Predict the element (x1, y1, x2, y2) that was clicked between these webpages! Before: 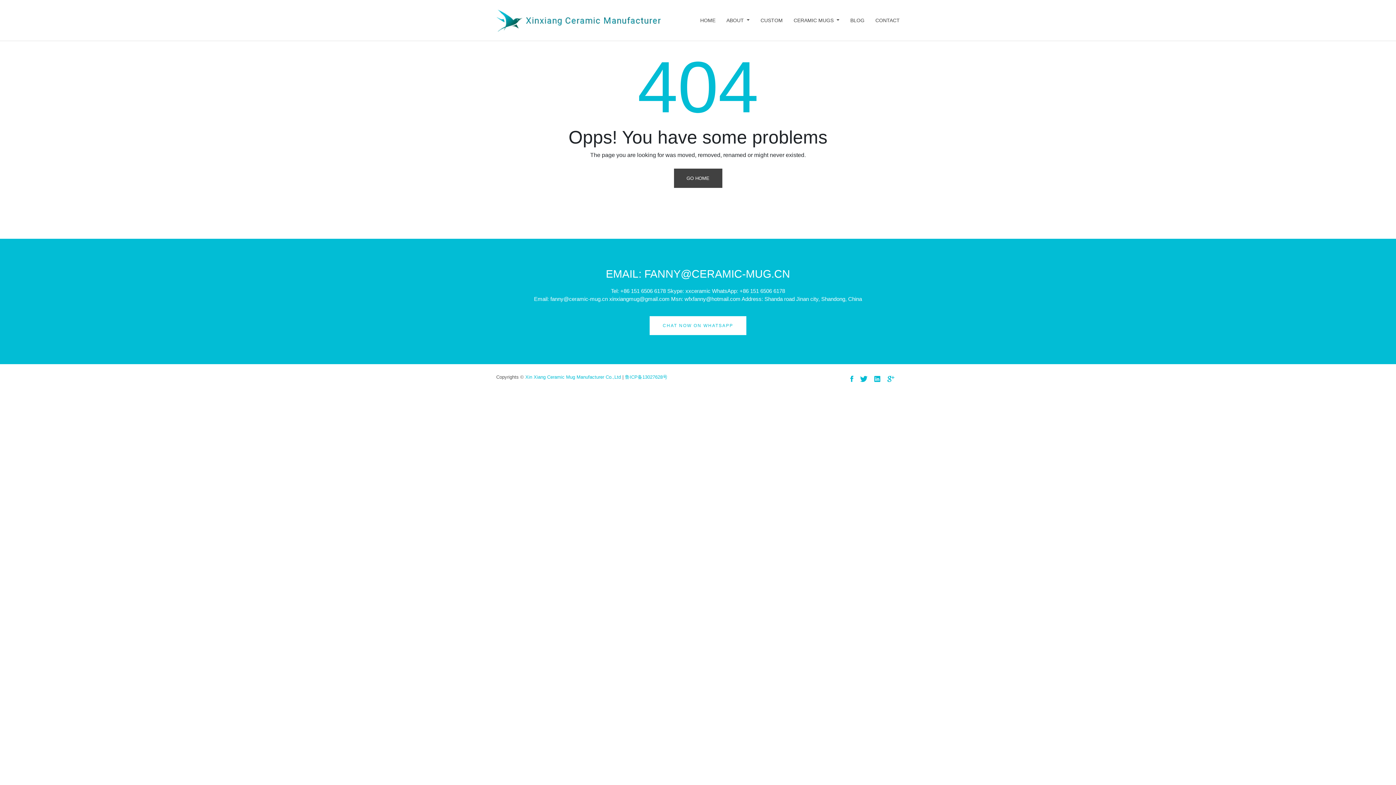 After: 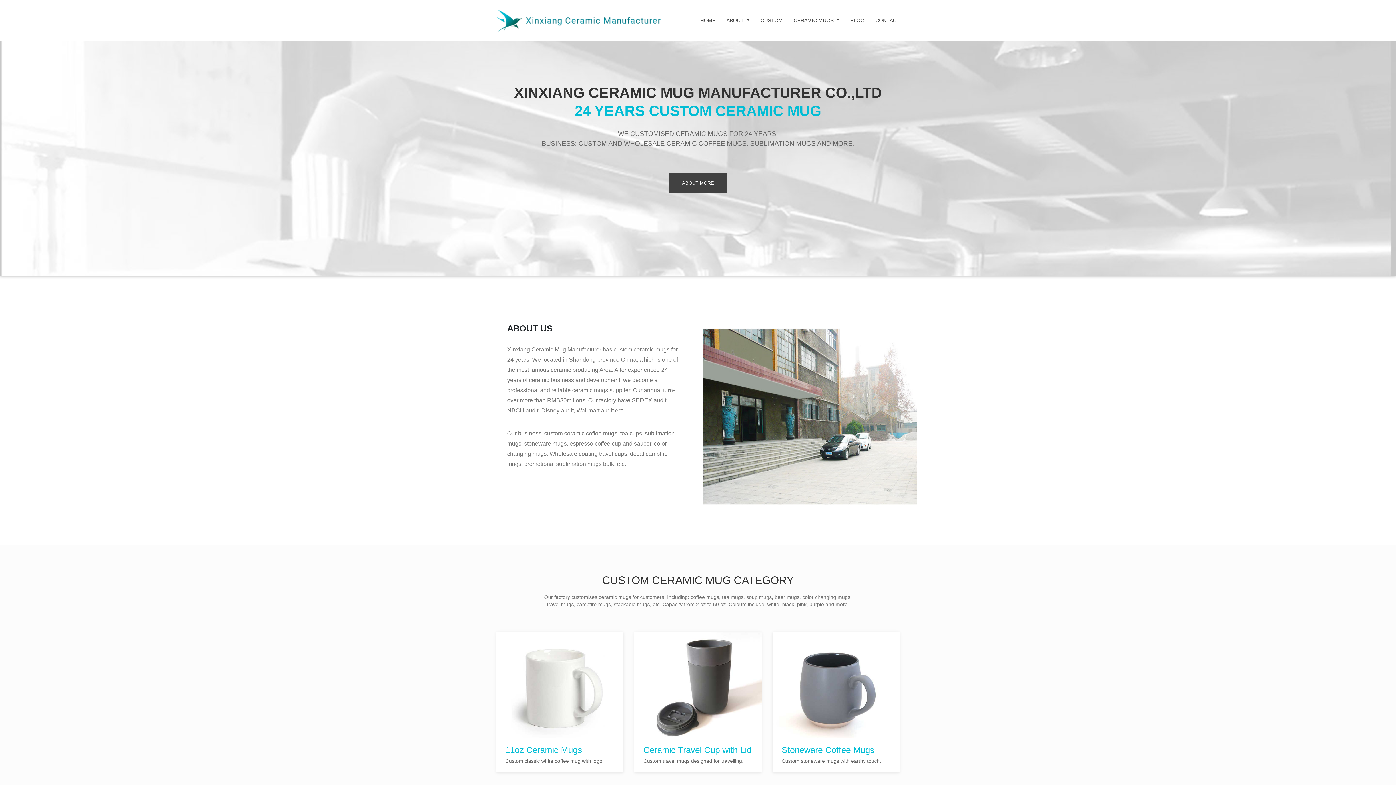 Action: bbox: (496, 7, 676, 33)